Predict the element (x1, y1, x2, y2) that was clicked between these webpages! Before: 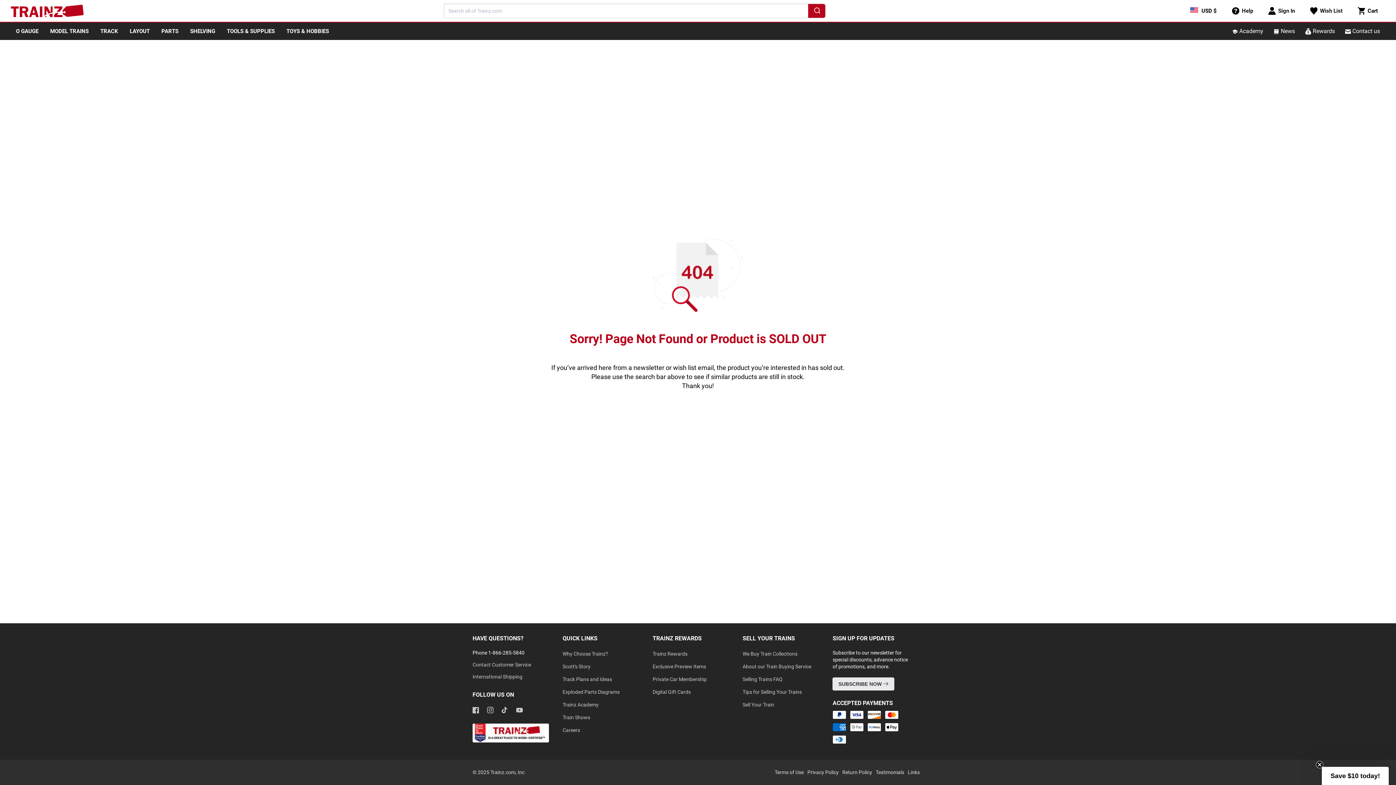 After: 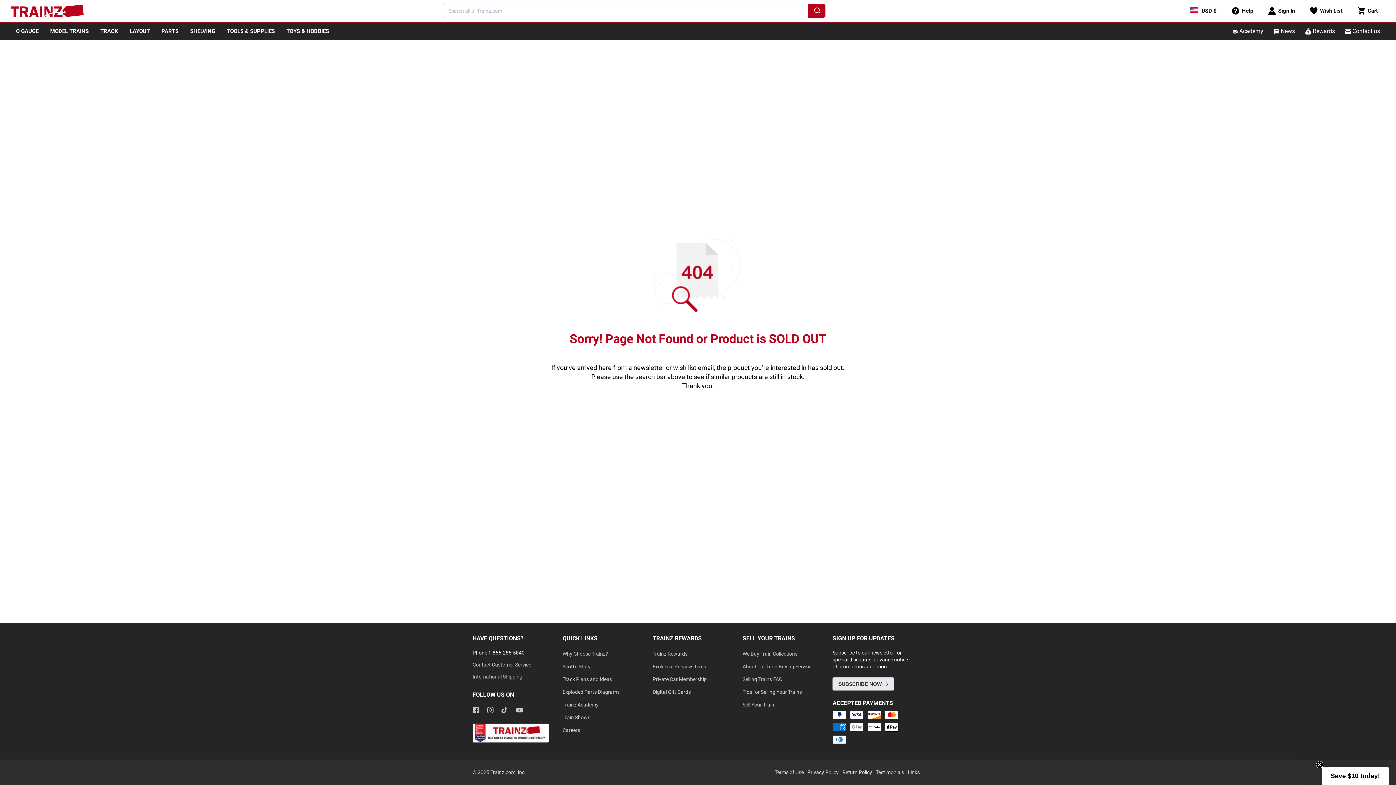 Action: label: TikTok bbox: (501, 702, 516, 720)